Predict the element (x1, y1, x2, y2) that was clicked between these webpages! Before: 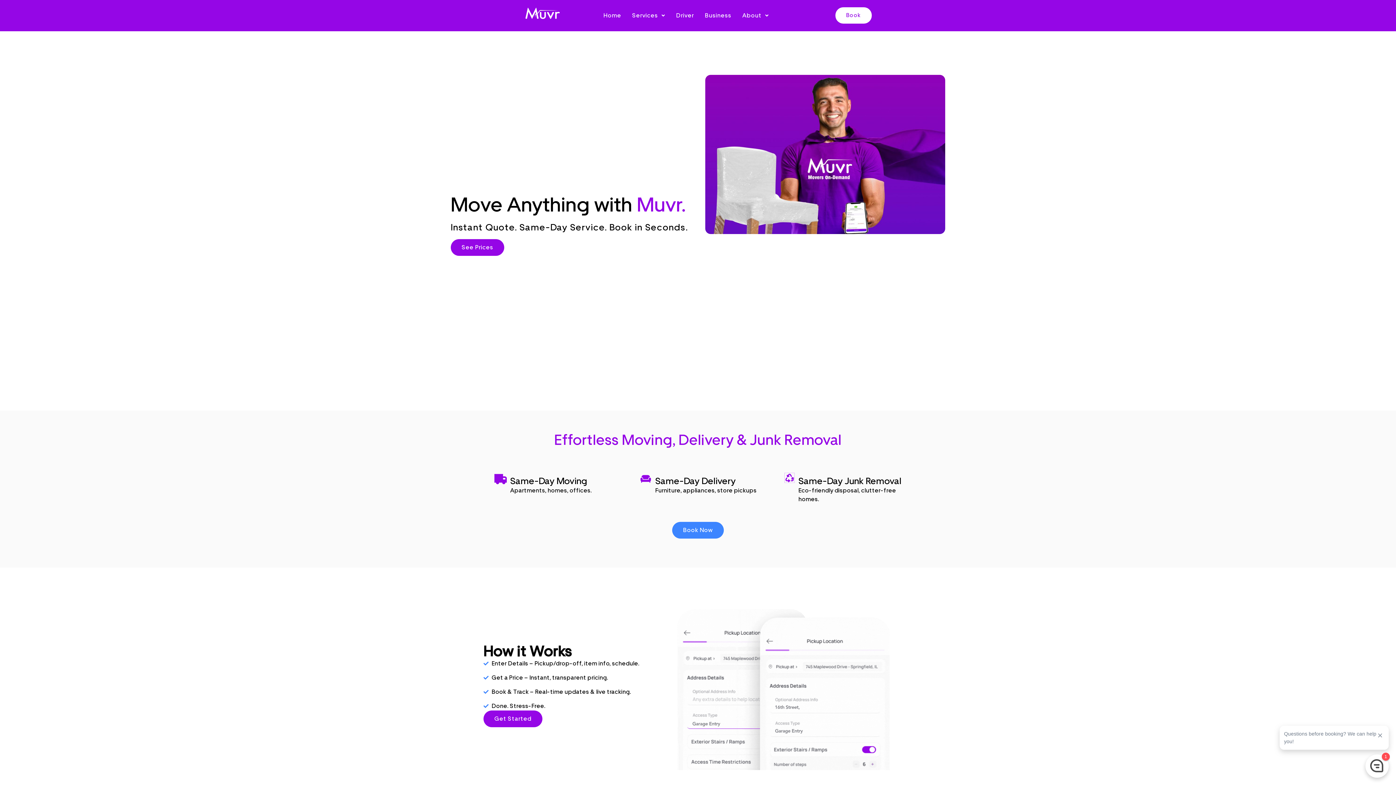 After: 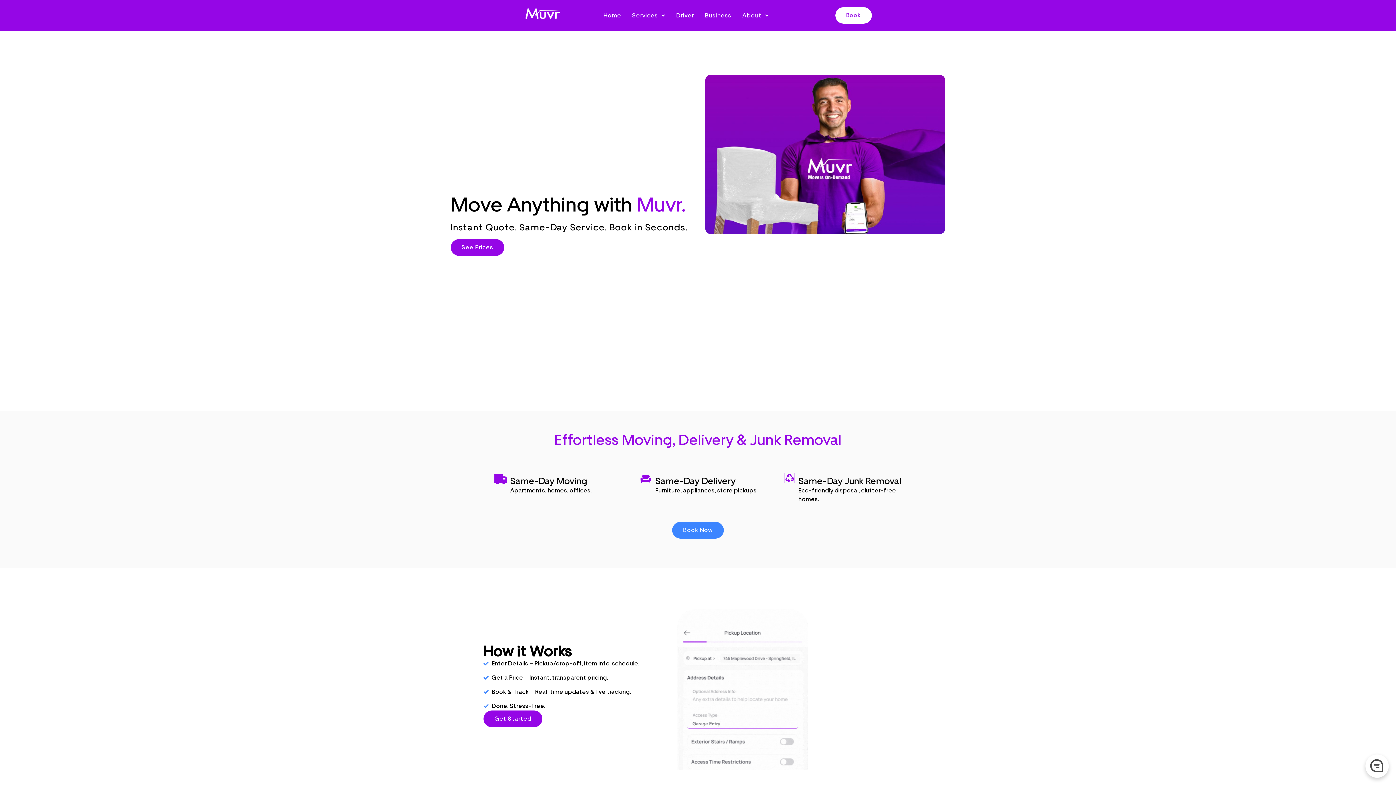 Action: label: Services bbox: (626, 7, 670, 24)